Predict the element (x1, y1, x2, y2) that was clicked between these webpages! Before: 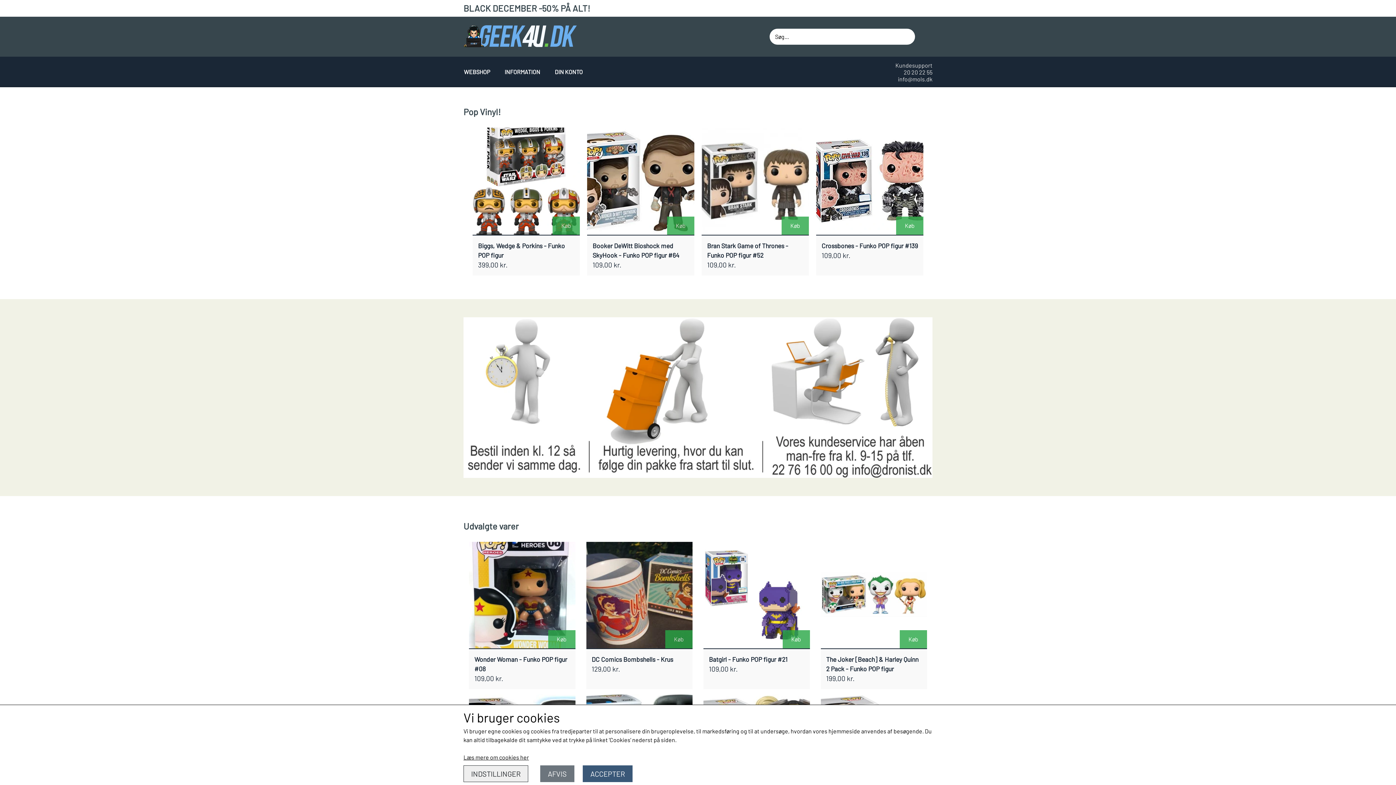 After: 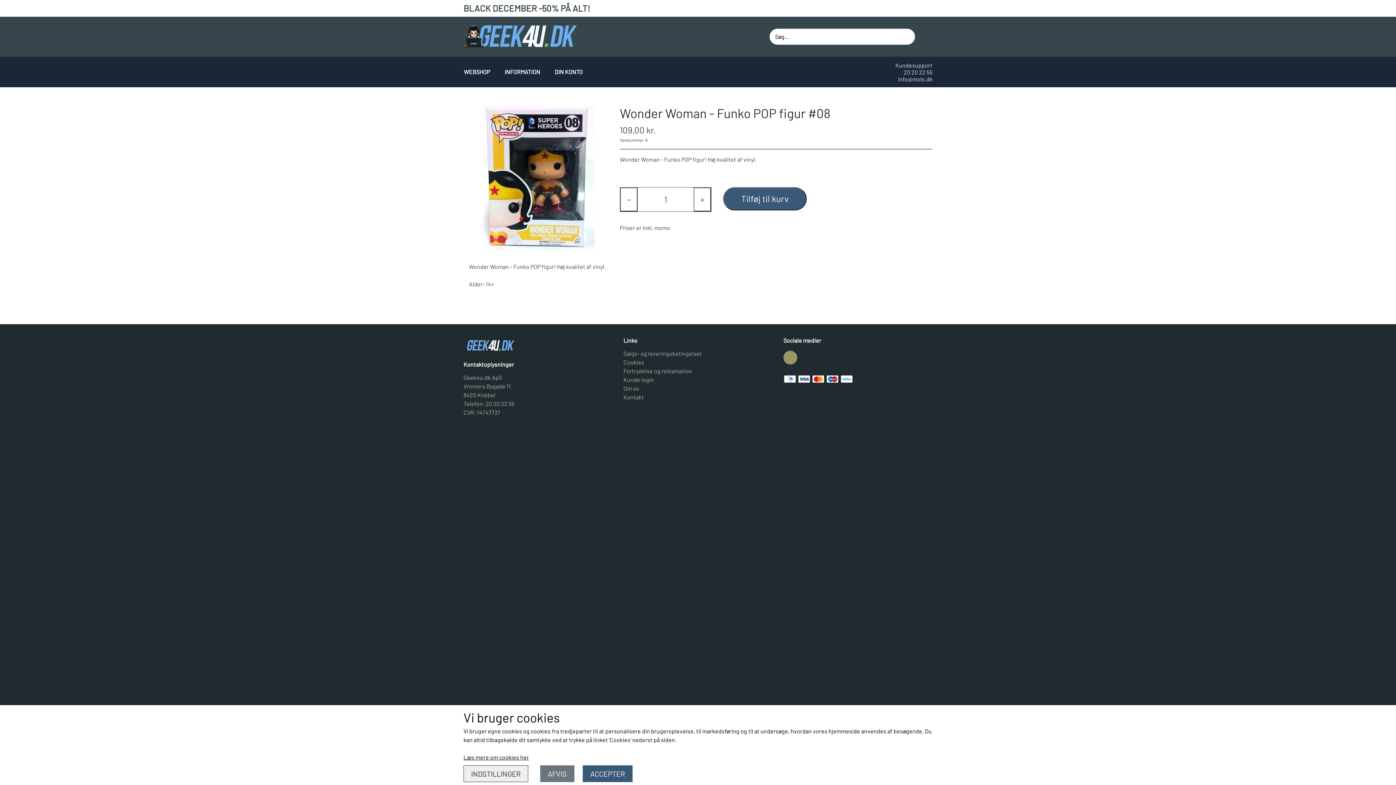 Action: label: Køb
Wonder Woman - Funko POP figur #08
109,00 kr. bbox: (463, 542, 580, 689)